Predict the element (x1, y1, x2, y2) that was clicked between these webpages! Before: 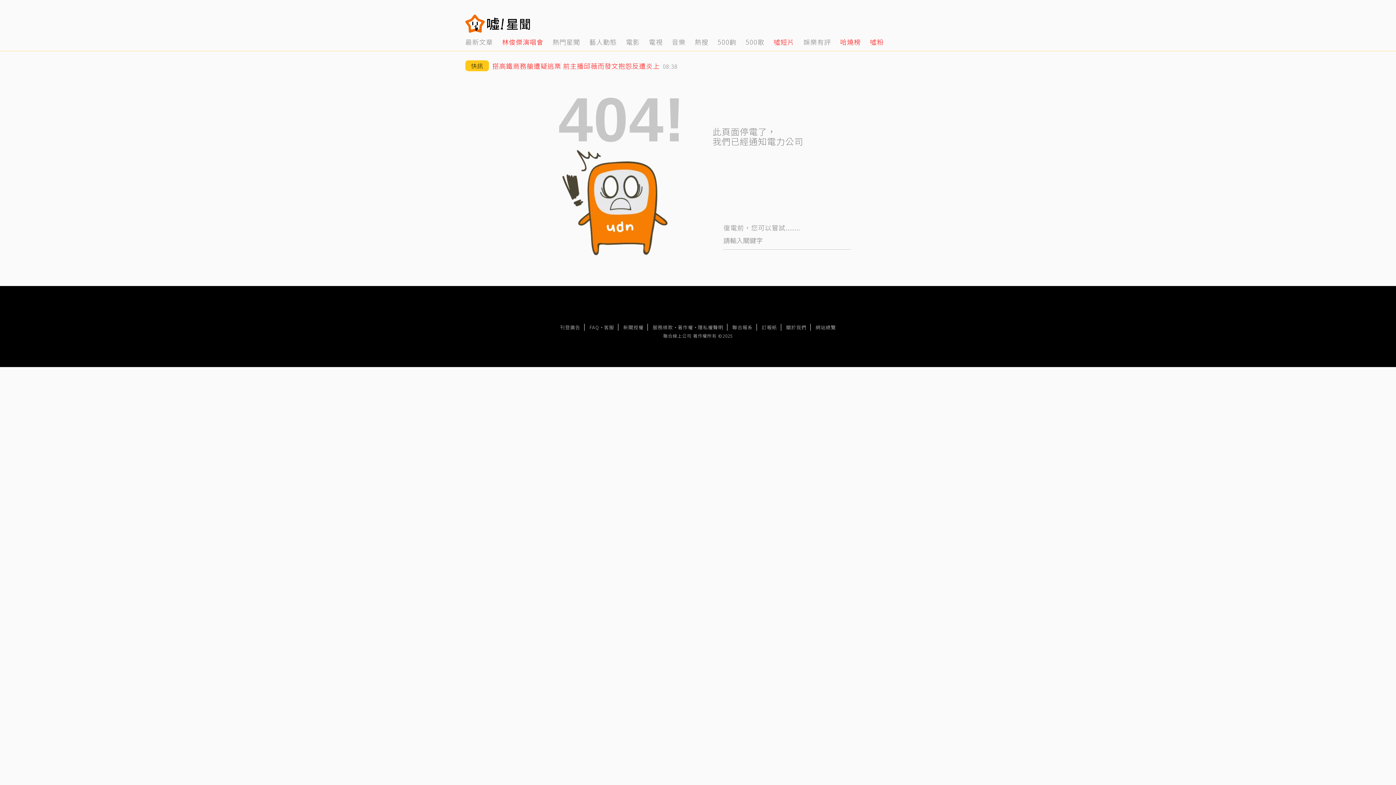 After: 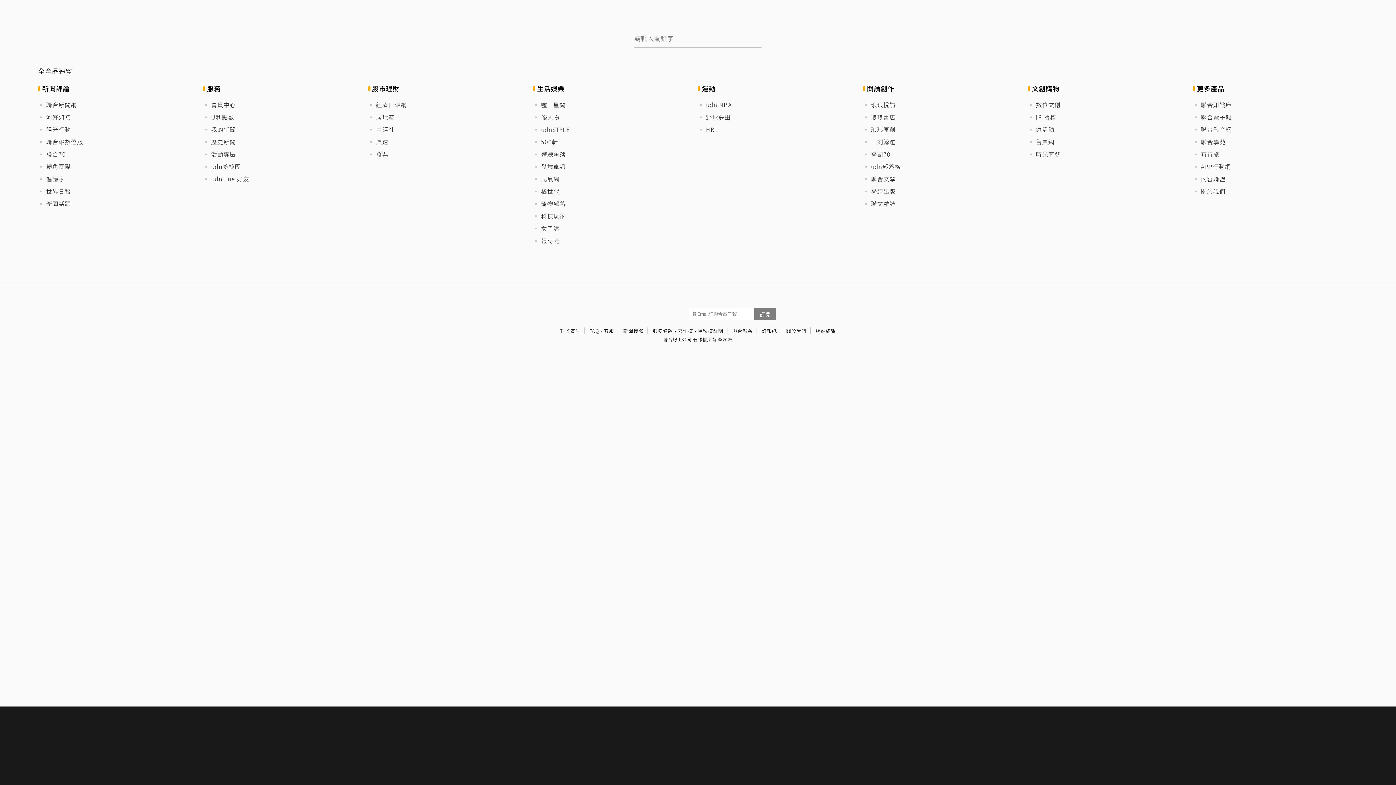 Action: label: menu bbox: (922, 19, 930, 28)